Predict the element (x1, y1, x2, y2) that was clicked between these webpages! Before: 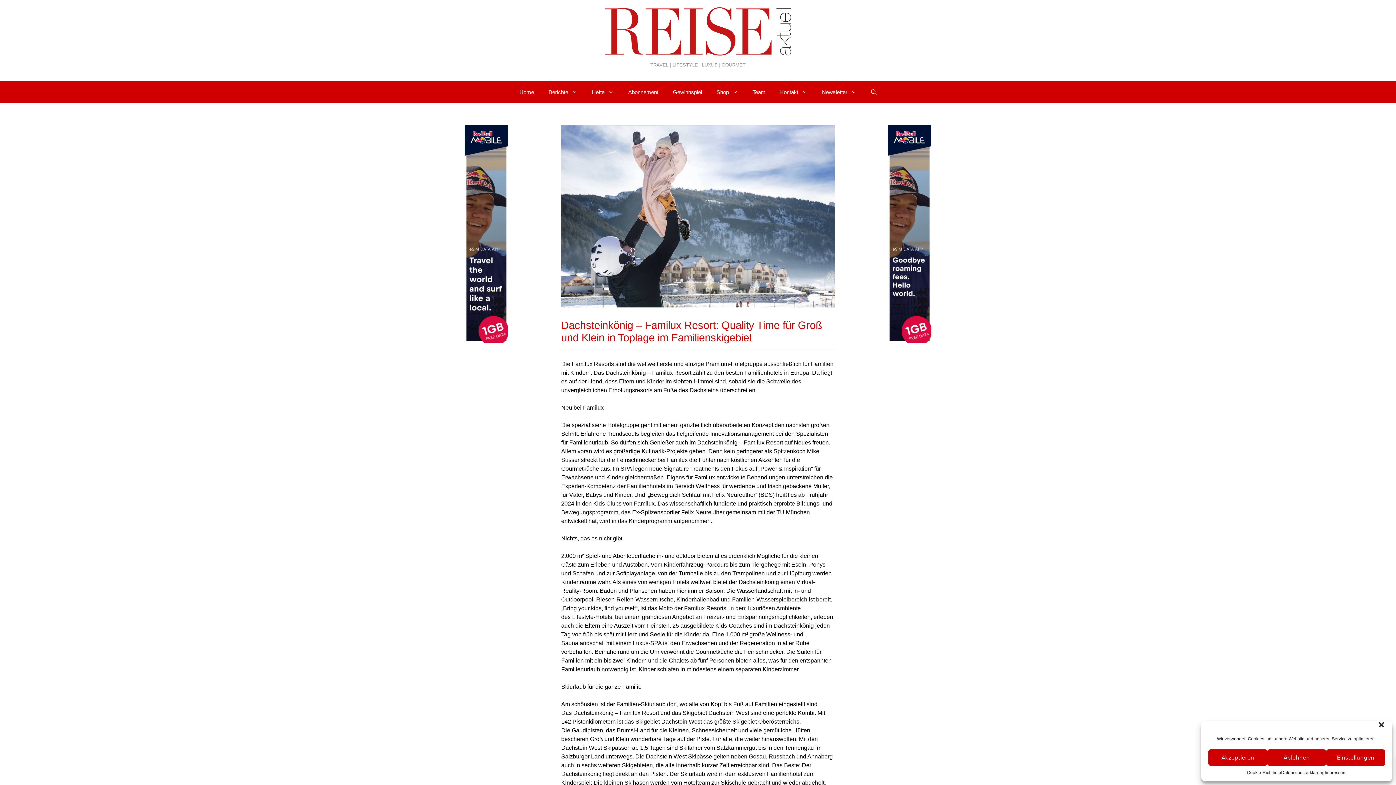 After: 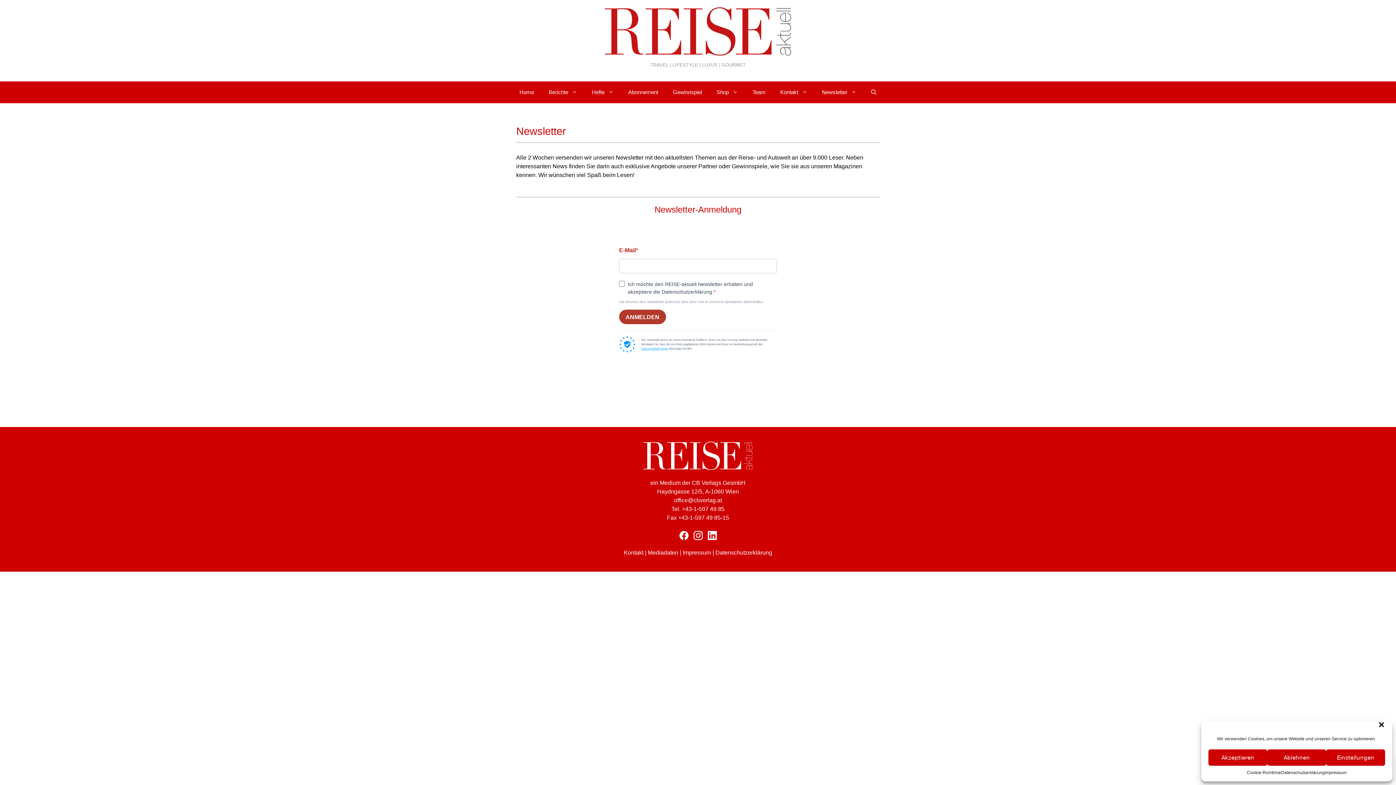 Action: bbox: (814, 81, 864, 103) label: Newsletter